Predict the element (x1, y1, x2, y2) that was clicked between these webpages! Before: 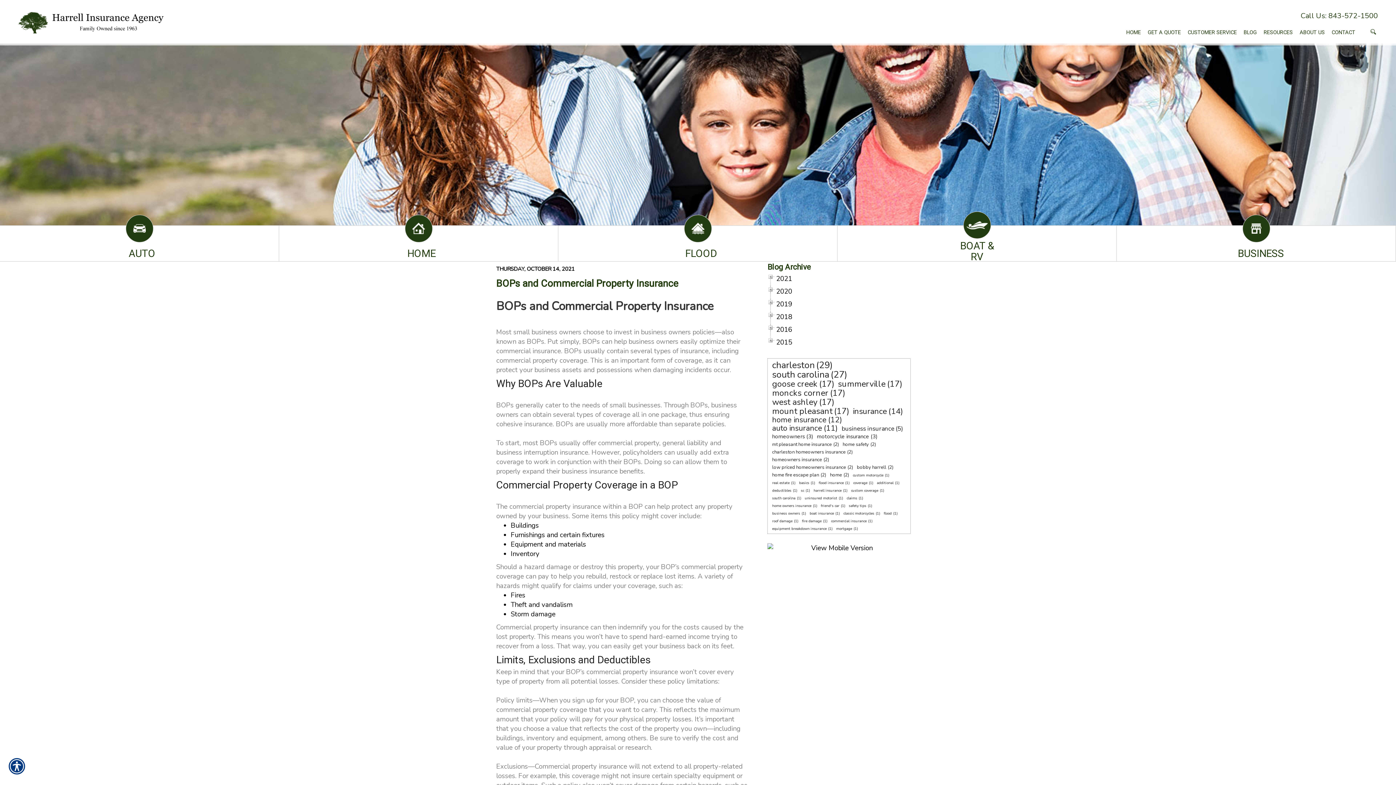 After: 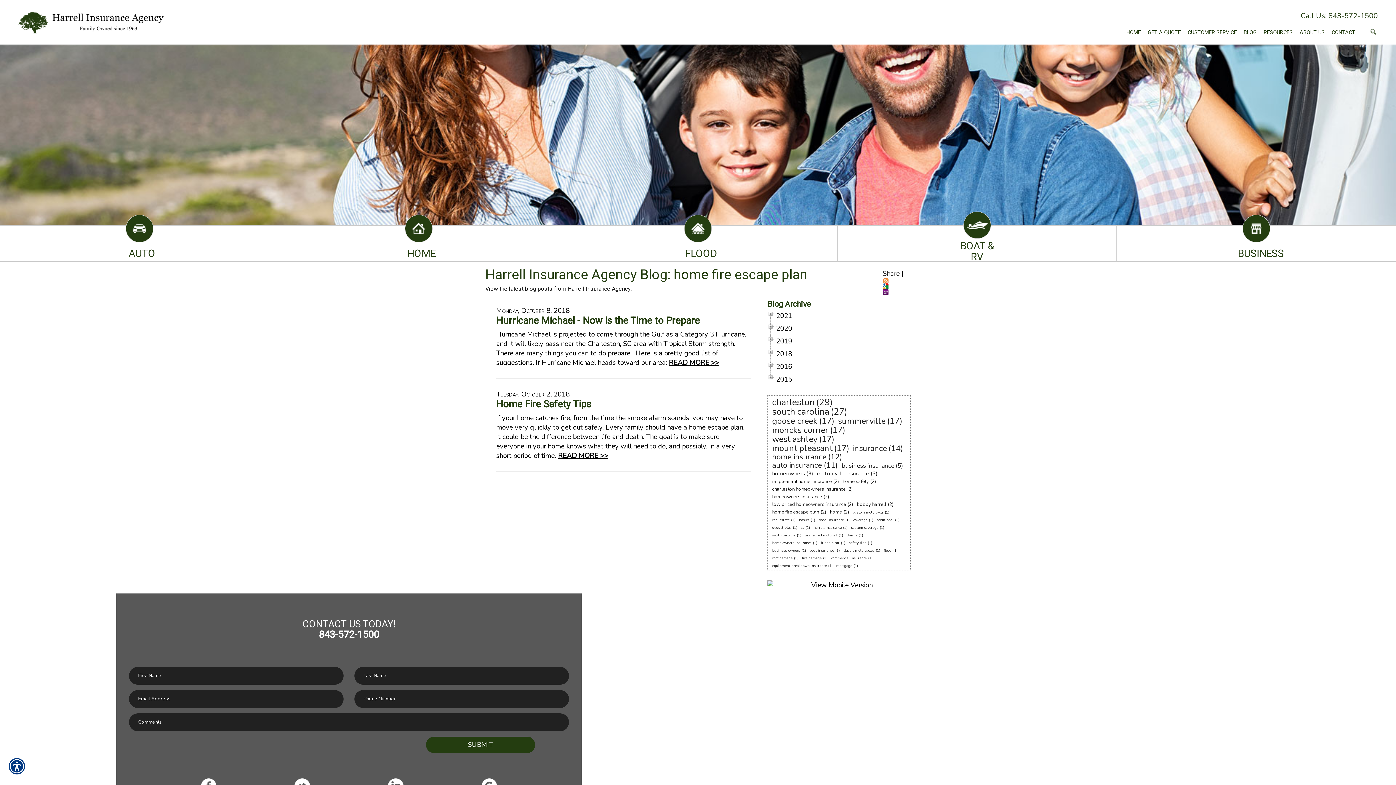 Action: bbox: (770, 471, 820, 479) label: home fire escape plan